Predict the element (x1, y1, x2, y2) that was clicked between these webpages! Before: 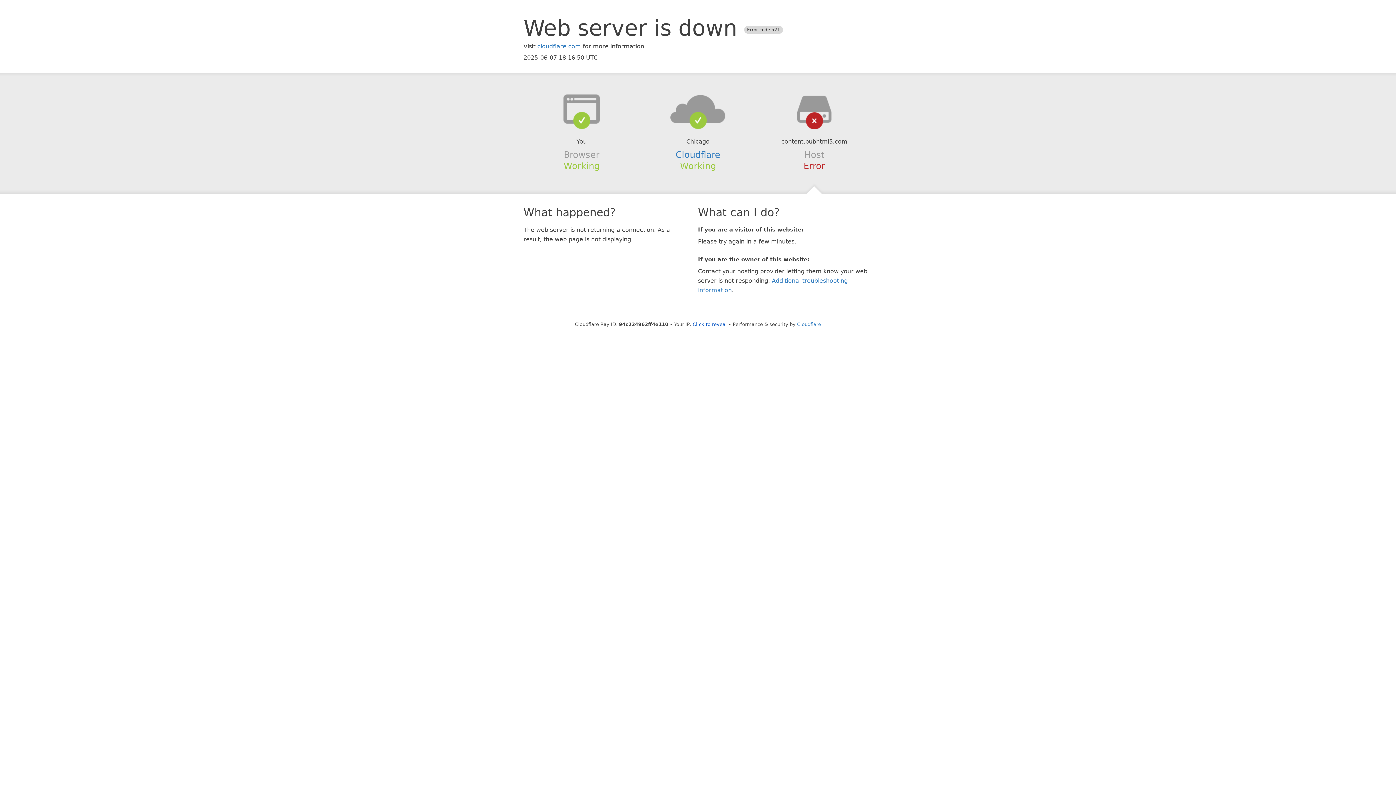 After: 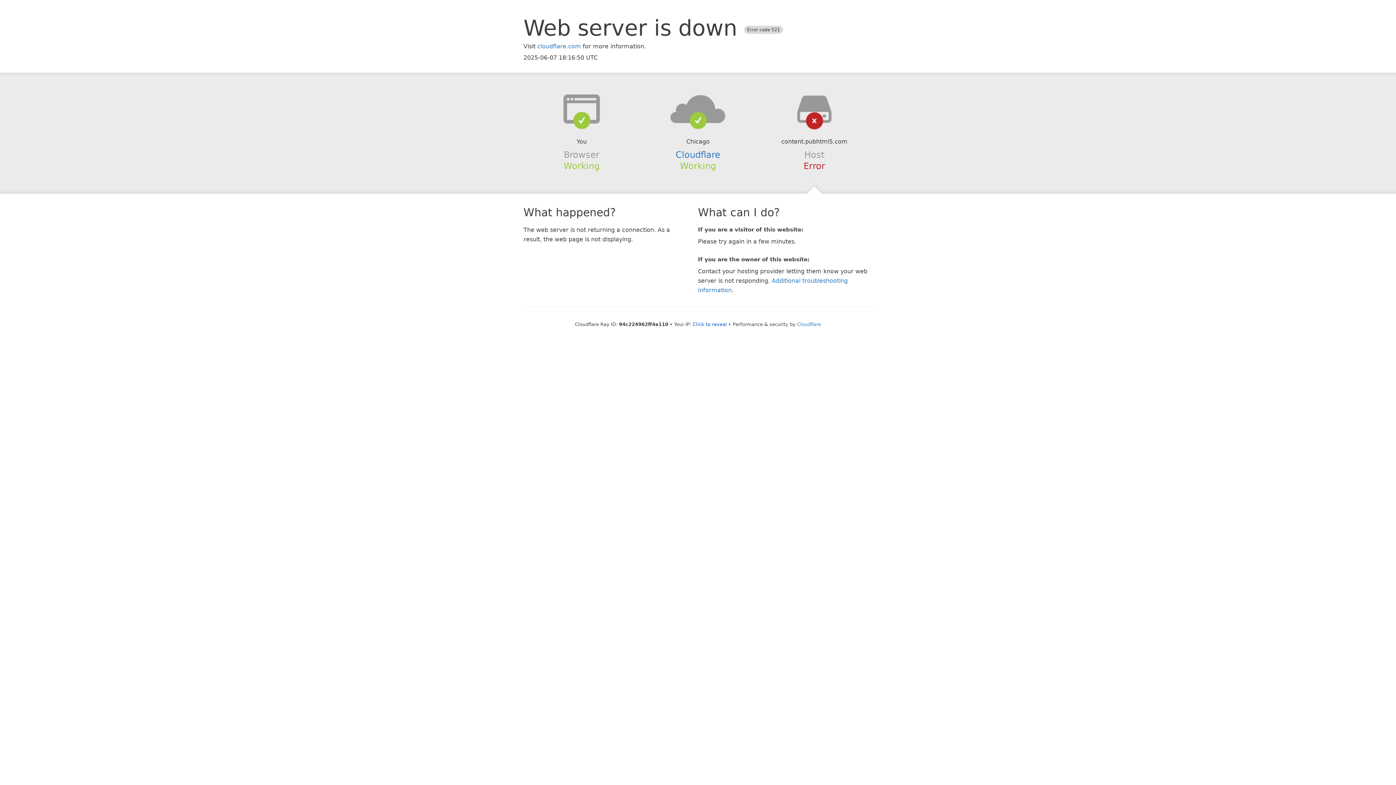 Action: bbox: (639, 94, 756, 123)